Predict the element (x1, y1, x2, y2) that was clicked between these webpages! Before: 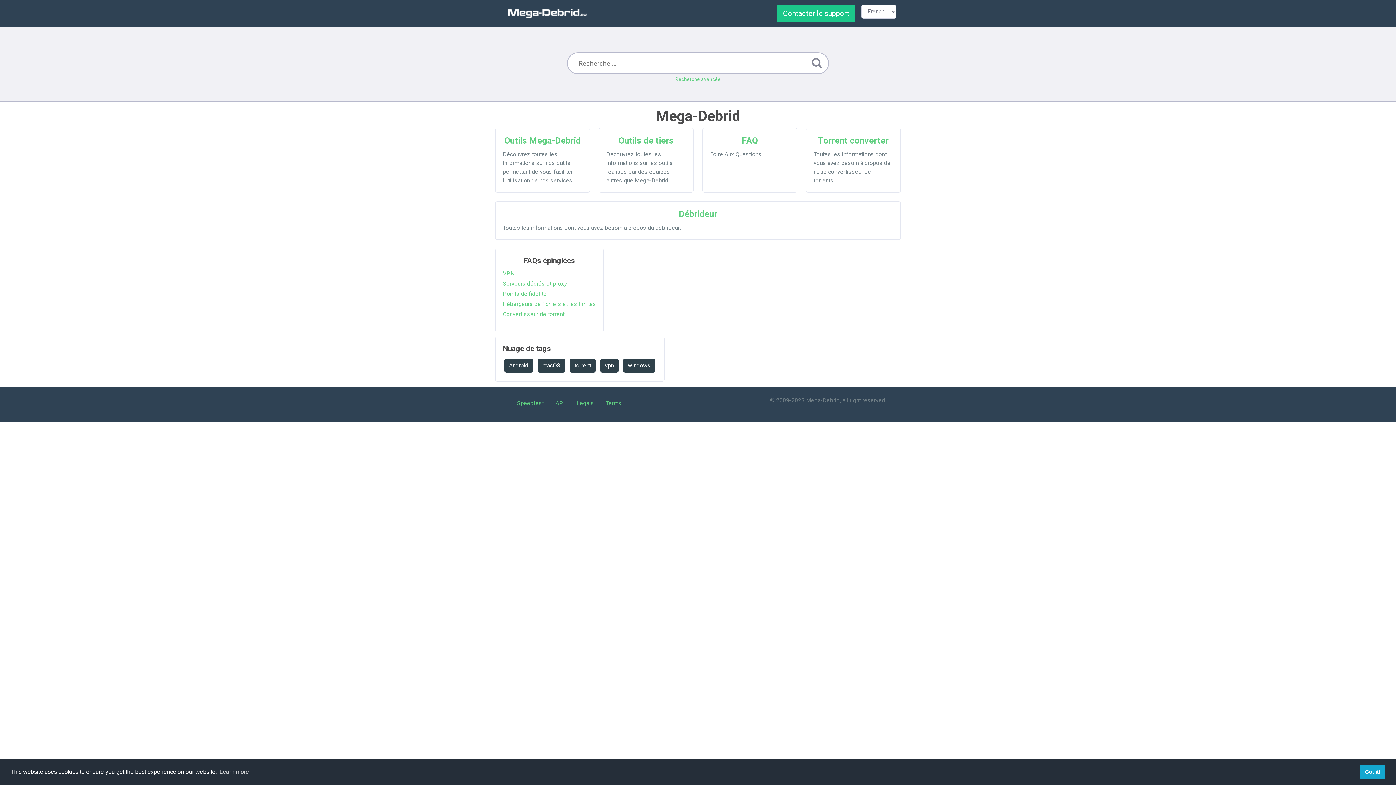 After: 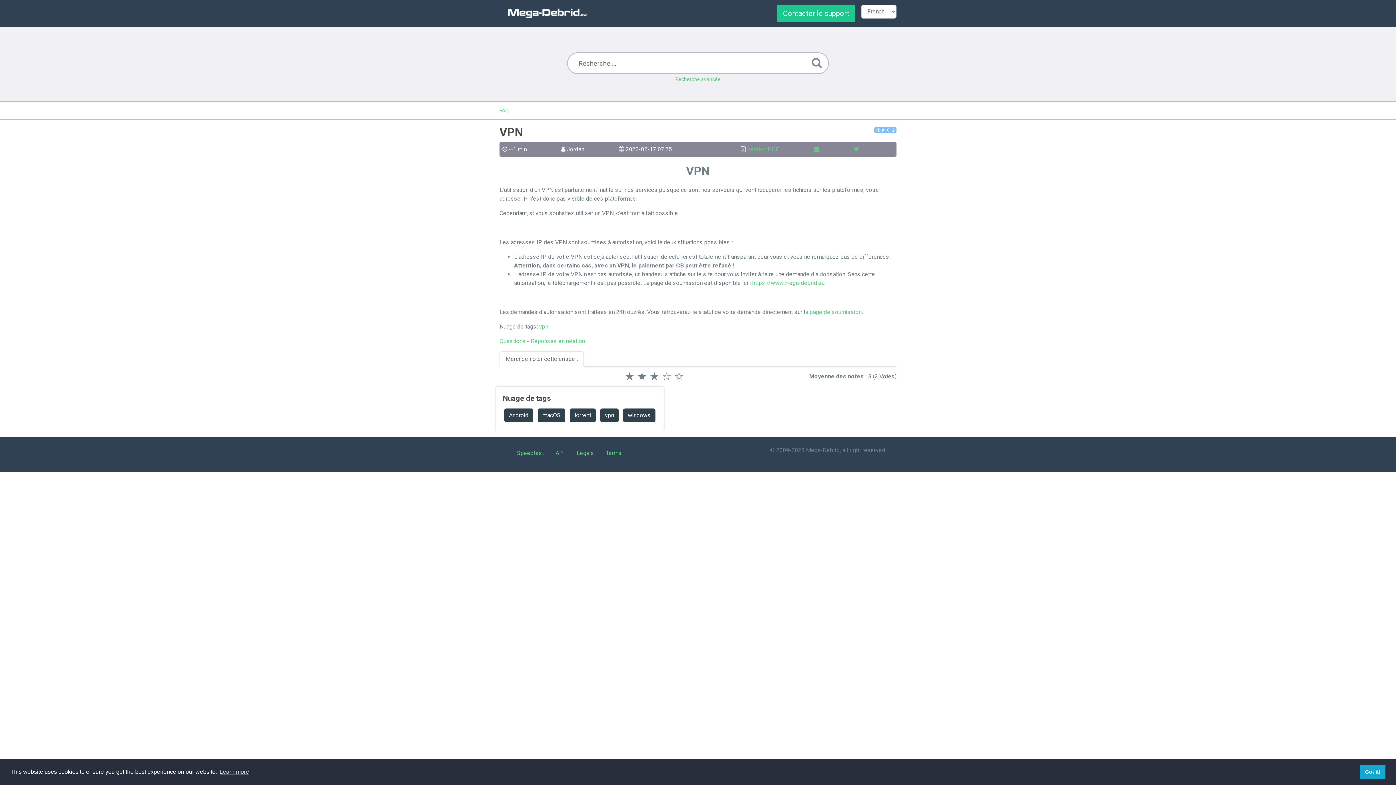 Action: label: VPN bbox: (502, 270, 514, 277)